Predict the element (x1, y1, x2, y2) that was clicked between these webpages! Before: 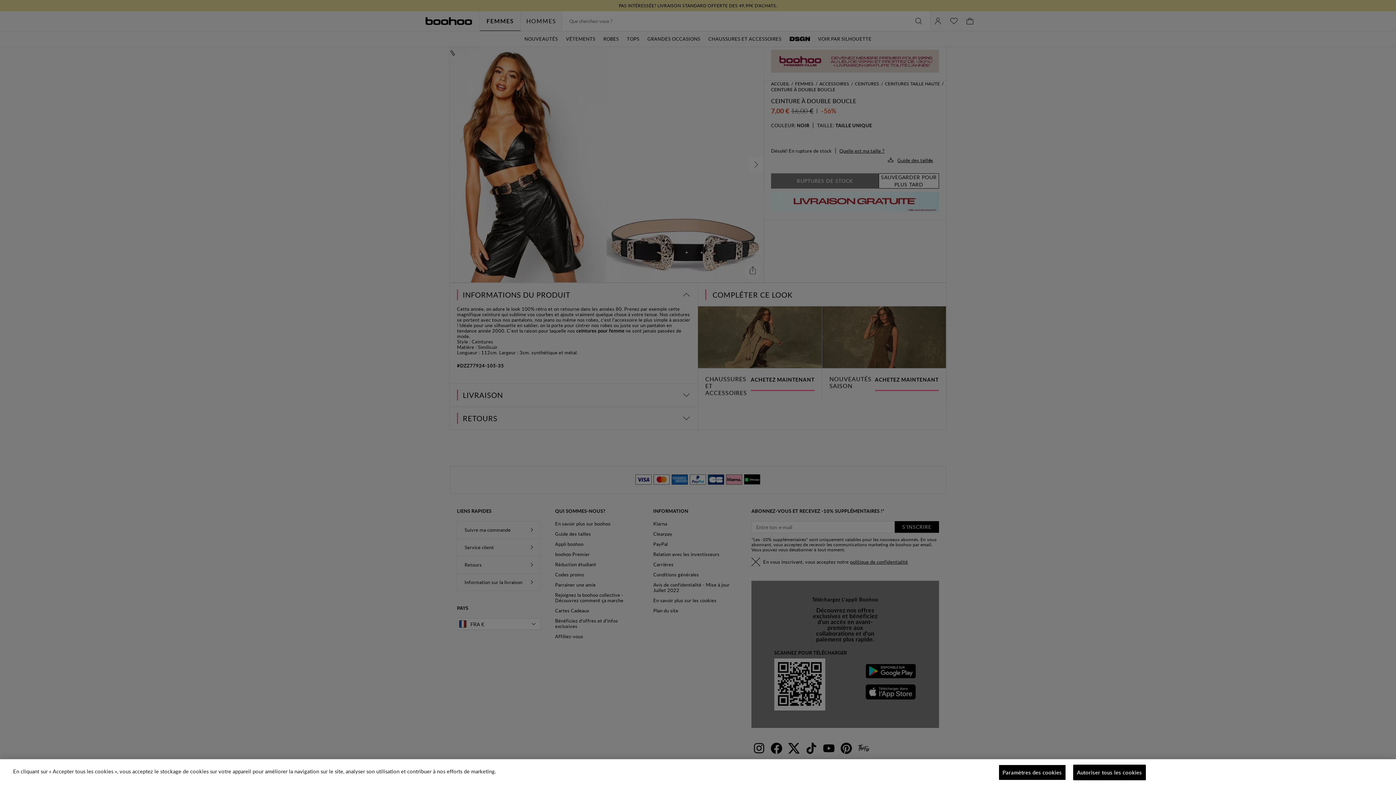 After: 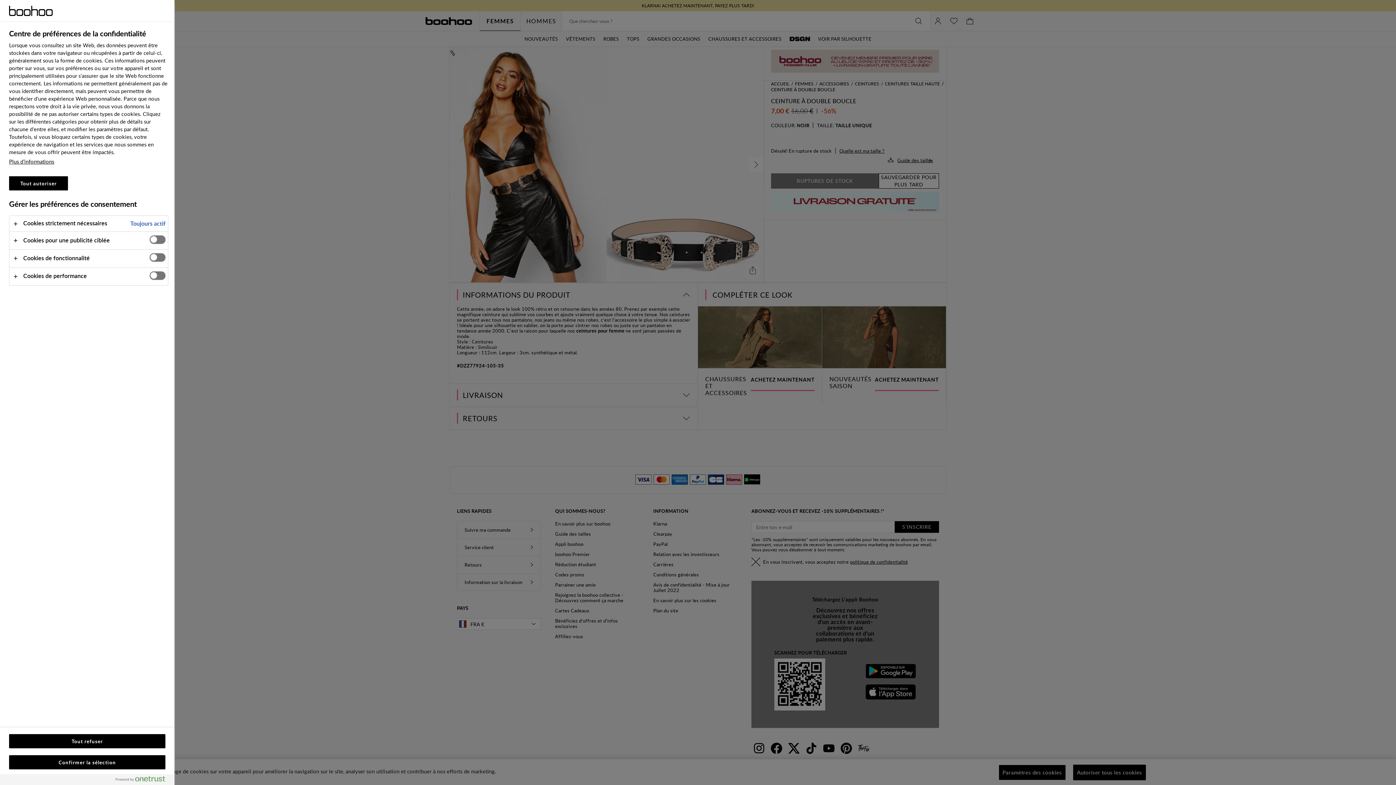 Action: label: Paramètres des cookies bbox: (998, 765, 1066, 780)